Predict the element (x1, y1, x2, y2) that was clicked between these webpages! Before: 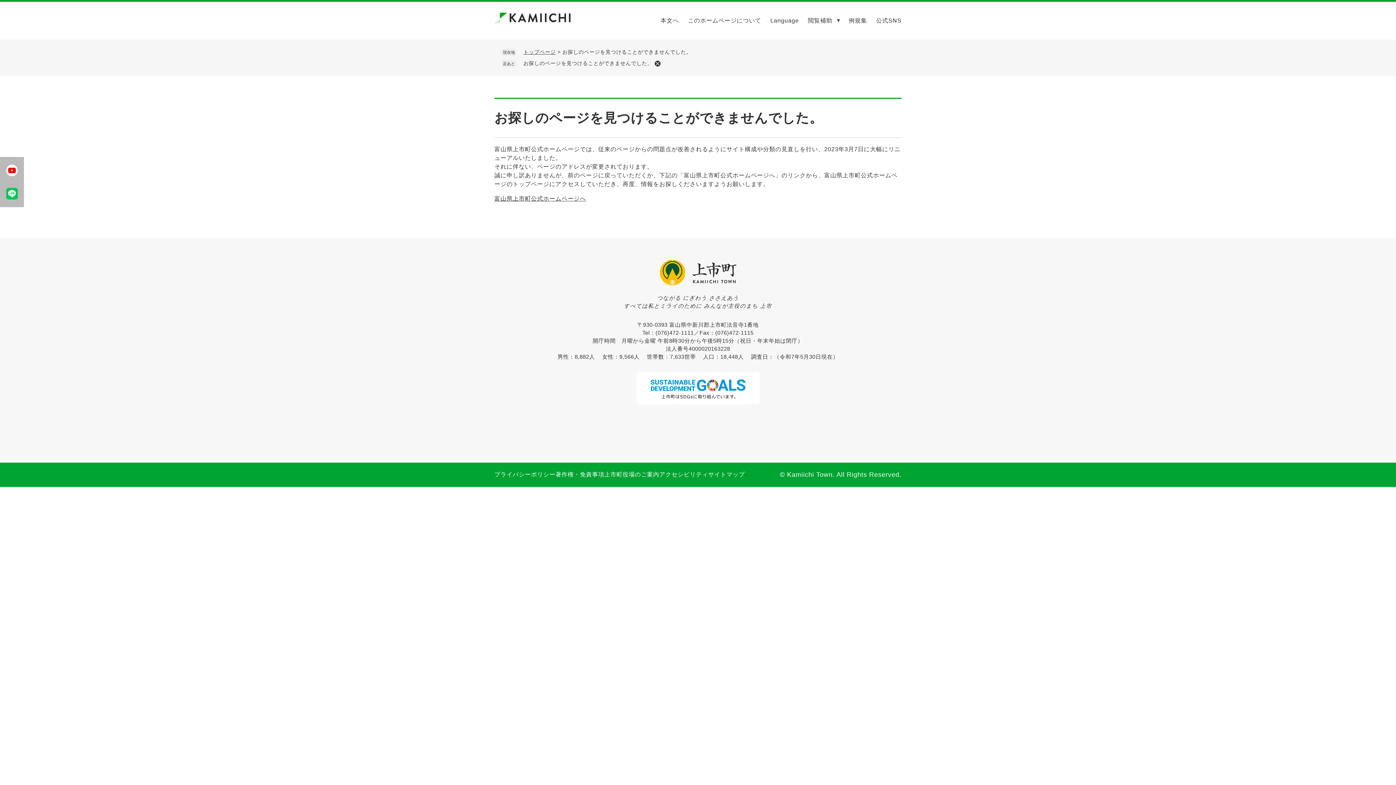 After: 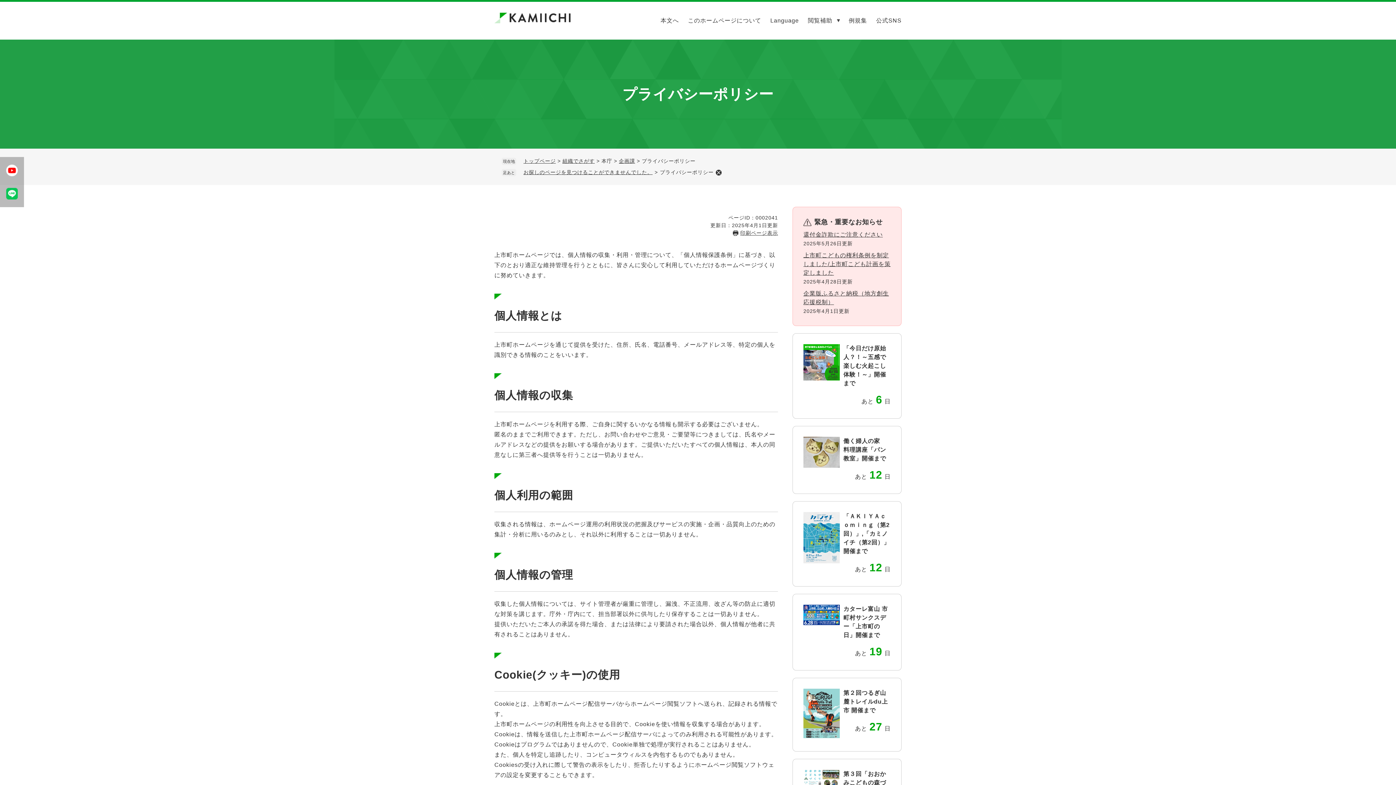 Action: label: プライバシーポリシー bbox: (494, 471, 555, 477)